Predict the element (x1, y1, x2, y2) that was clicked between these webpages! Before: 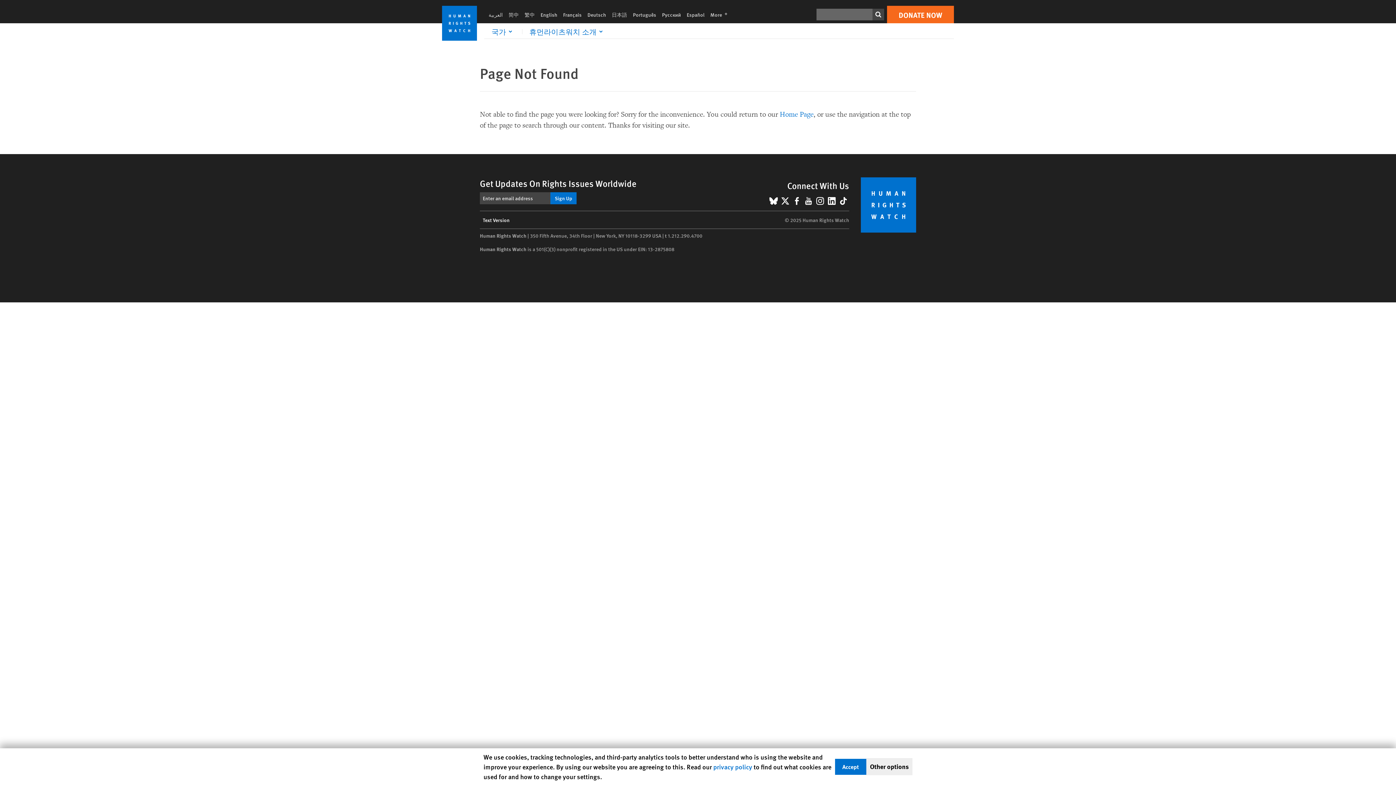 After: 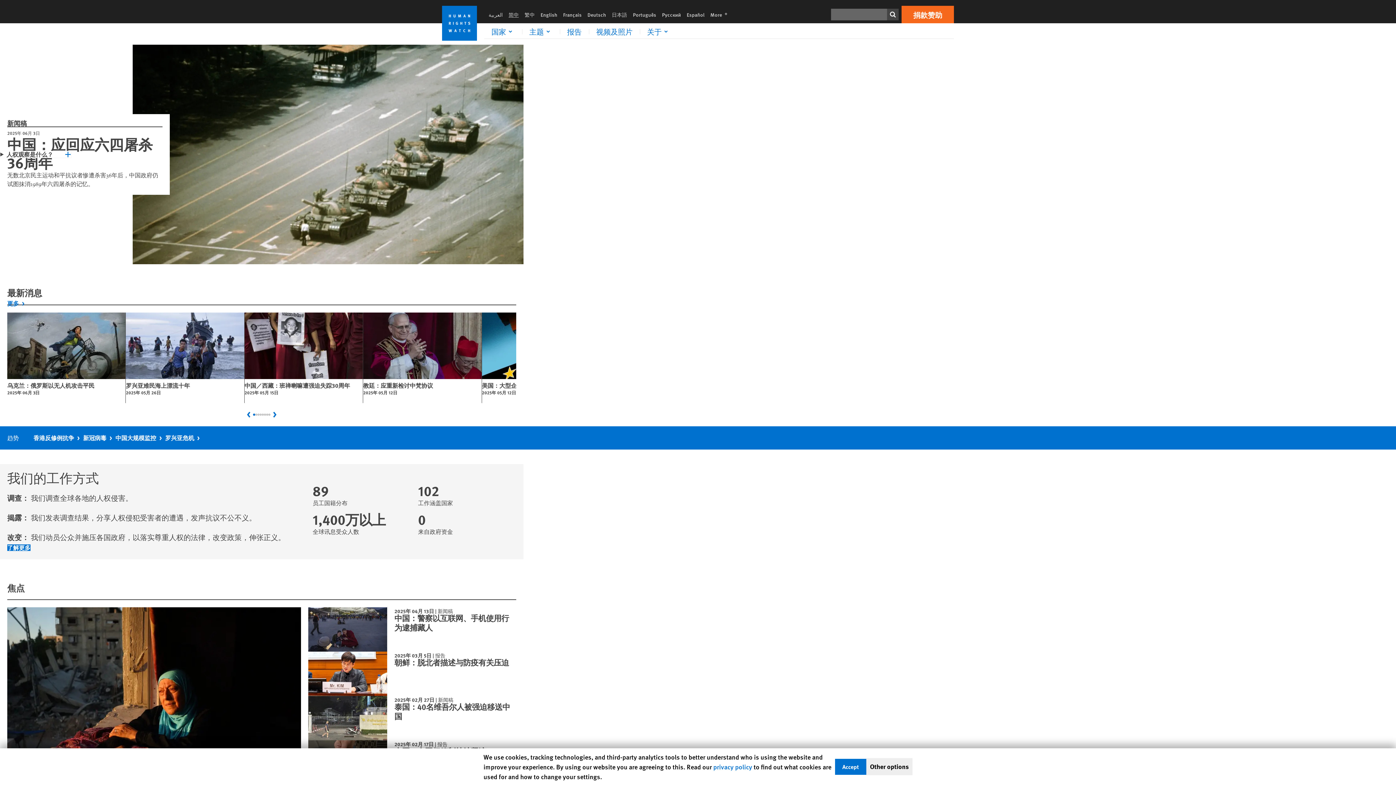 Action: label: 简中 bbox: (505, 10, 521, 18)